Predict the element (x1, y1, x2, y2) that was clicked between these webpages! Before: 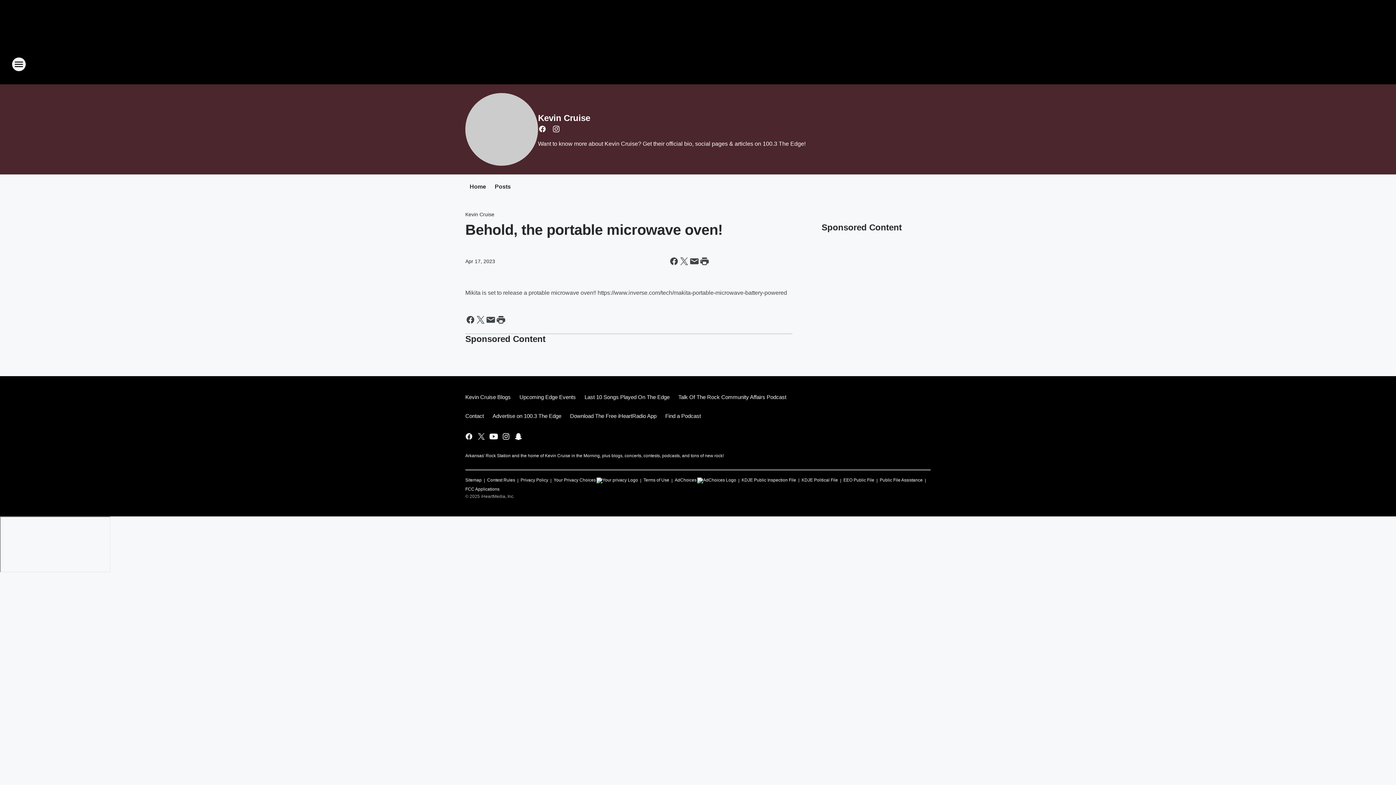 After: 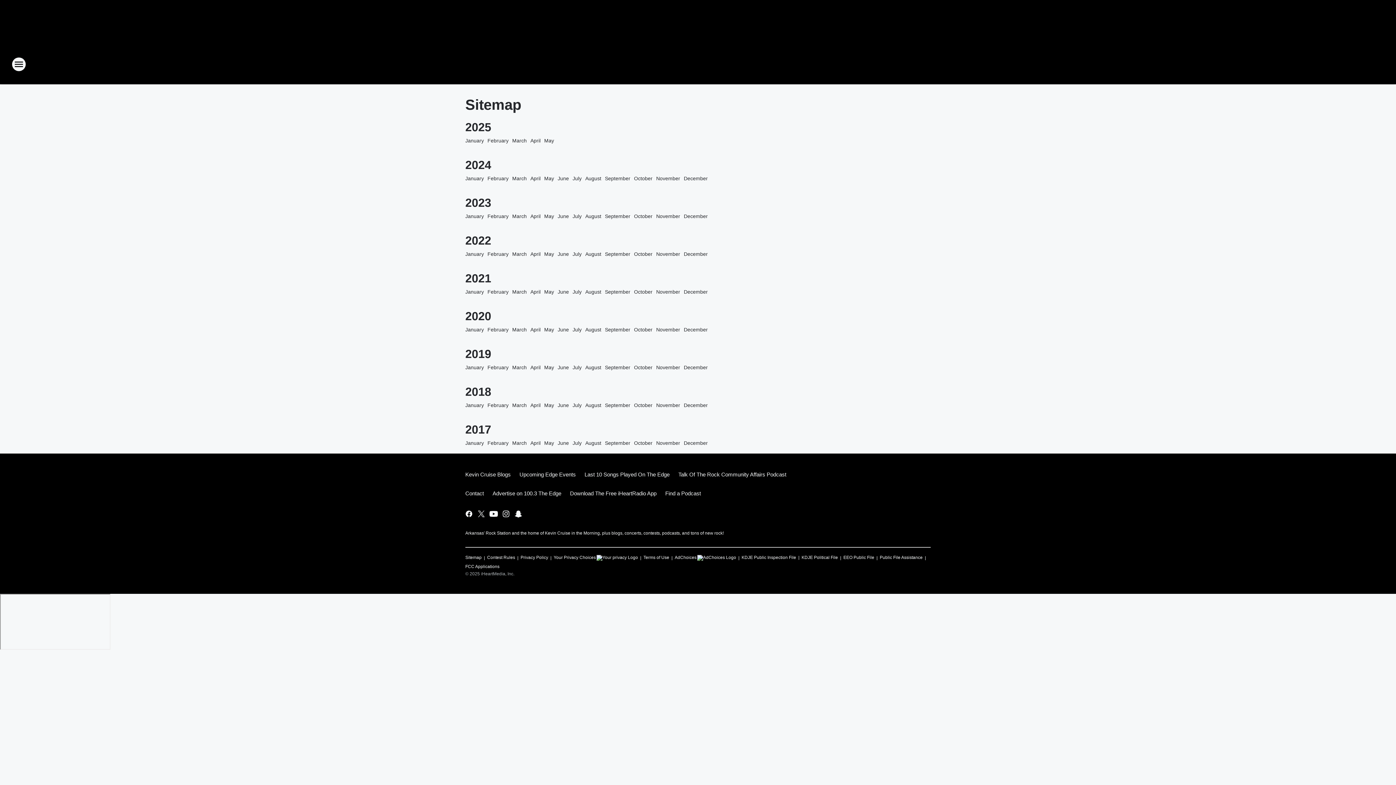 Action: bbox: (465, 474, 481, 483) label: Sitemap